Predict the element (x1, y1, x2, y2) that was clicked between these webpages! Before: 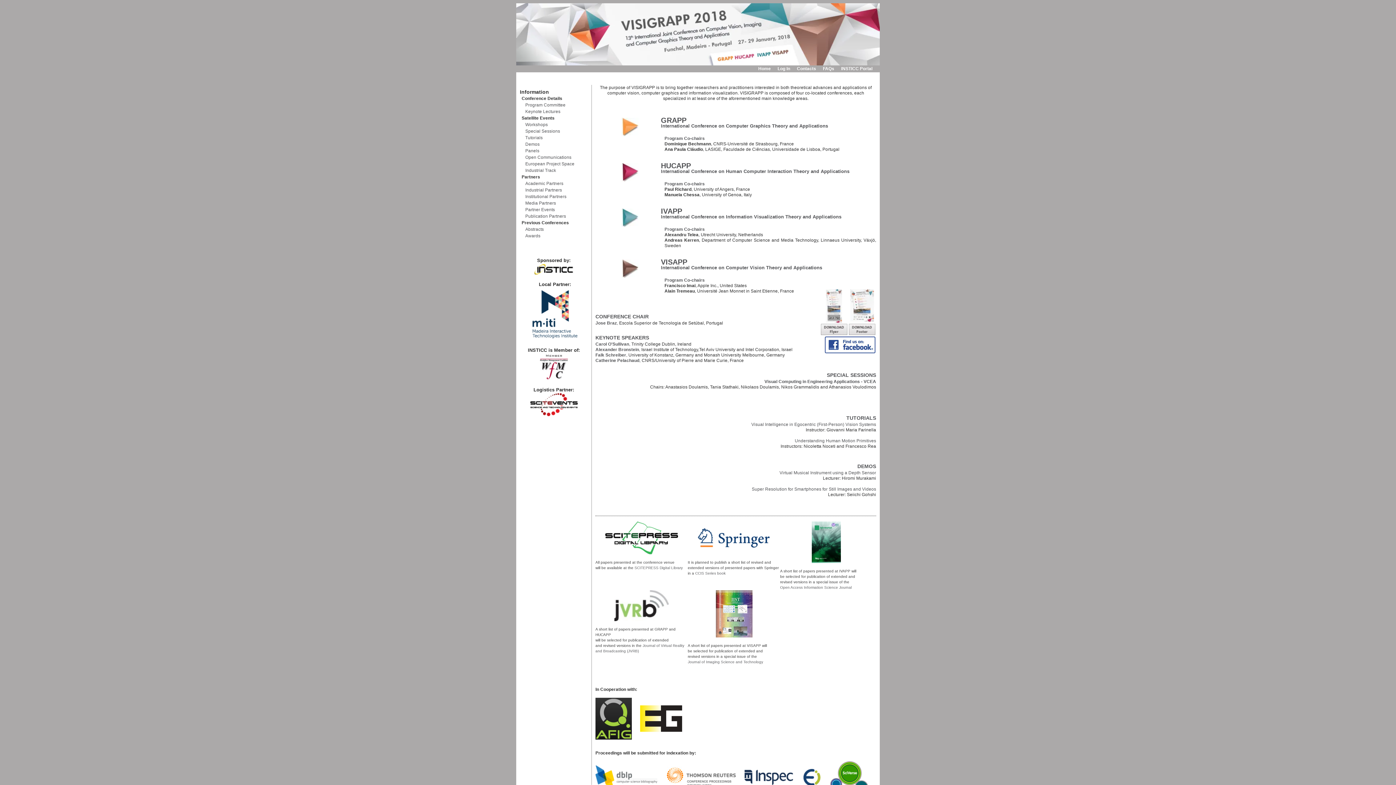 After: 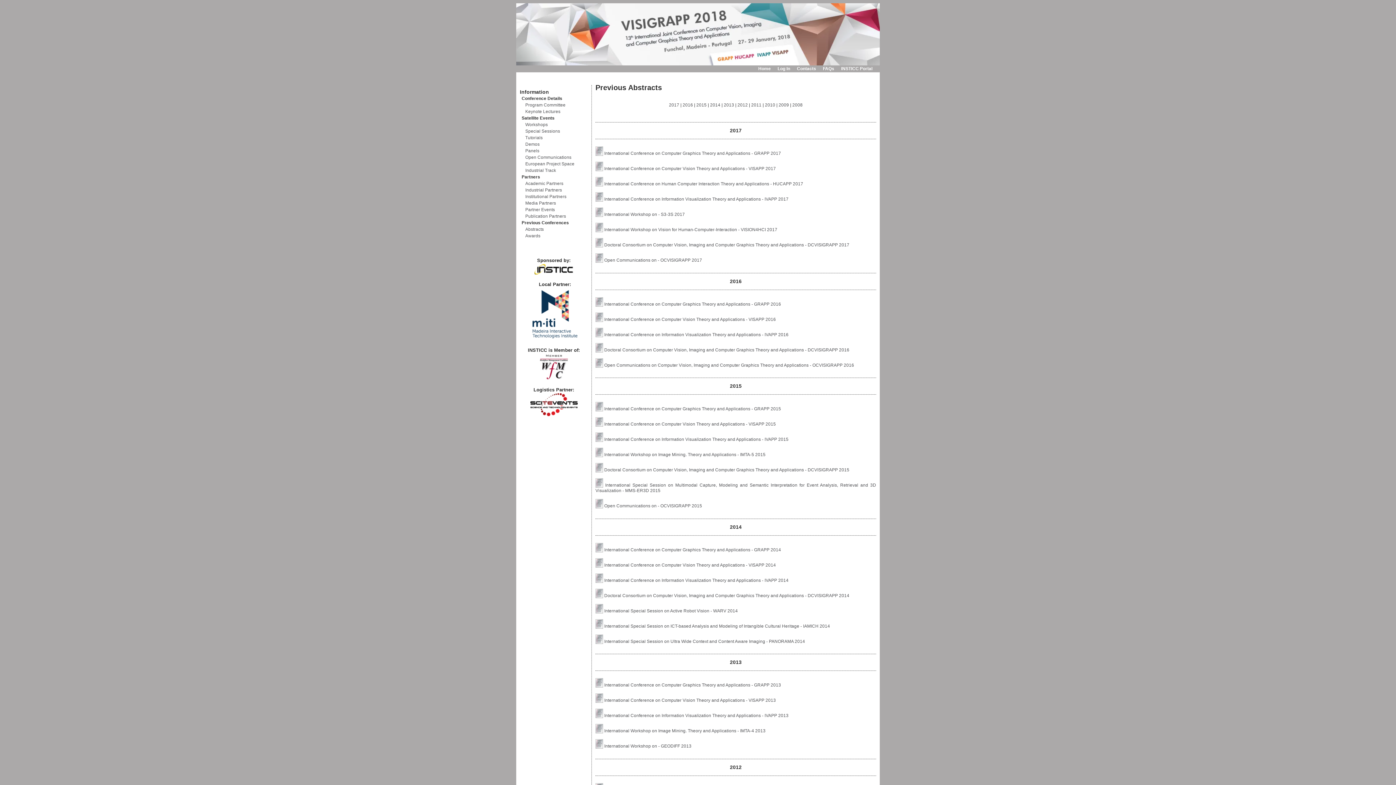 Action: bbox: (520, 226, 588, 232) label: Abstracts